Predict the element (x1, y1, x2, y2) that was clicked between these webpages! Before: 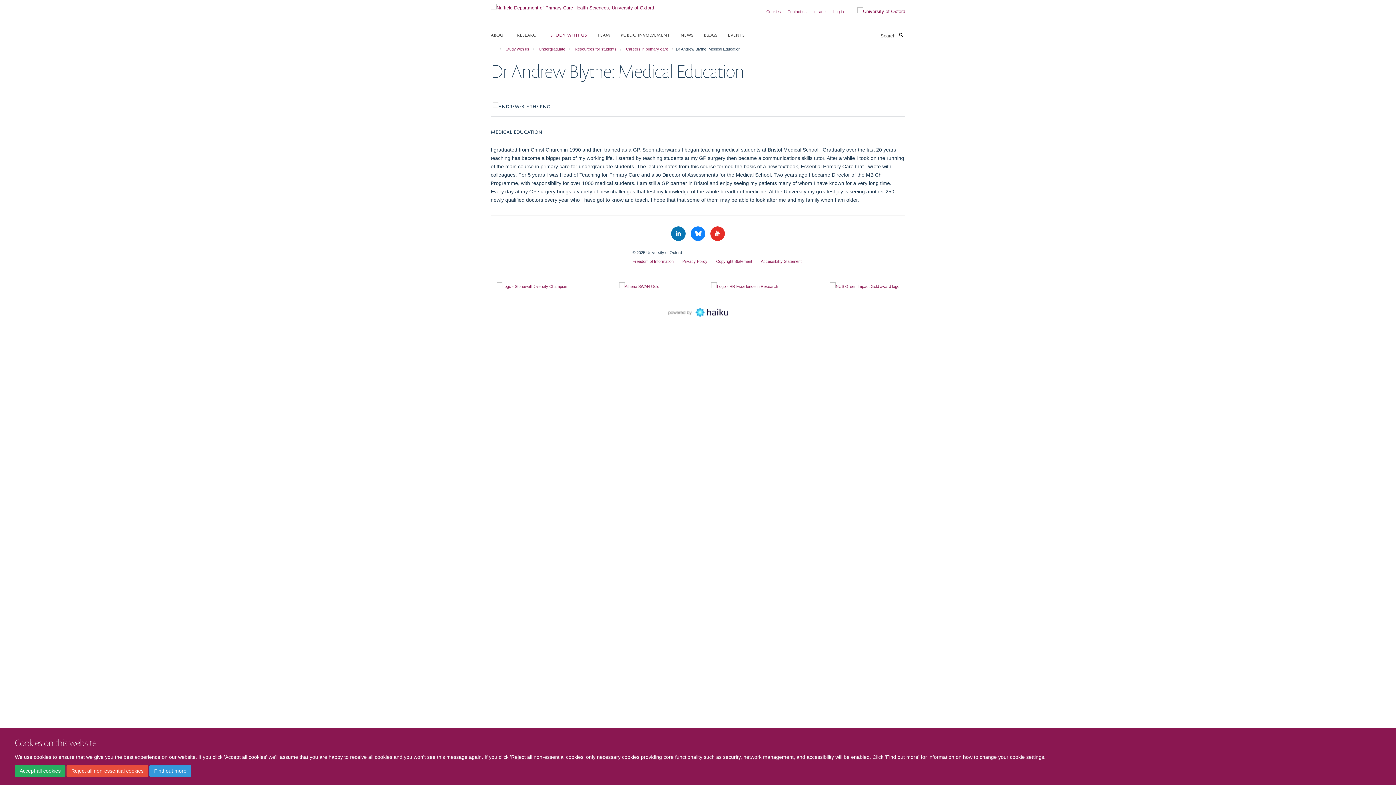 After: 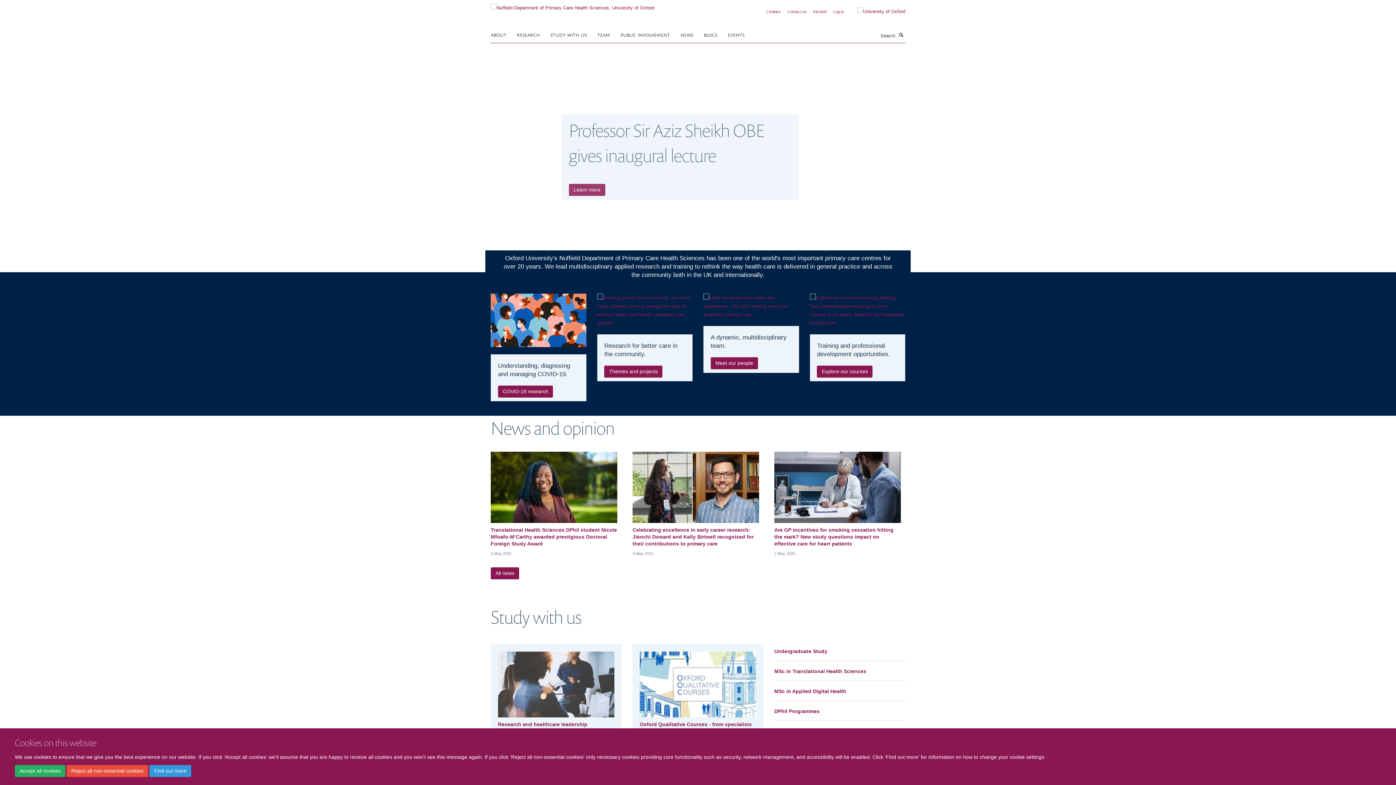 Action: bbox: (490, 2, 654, 8)